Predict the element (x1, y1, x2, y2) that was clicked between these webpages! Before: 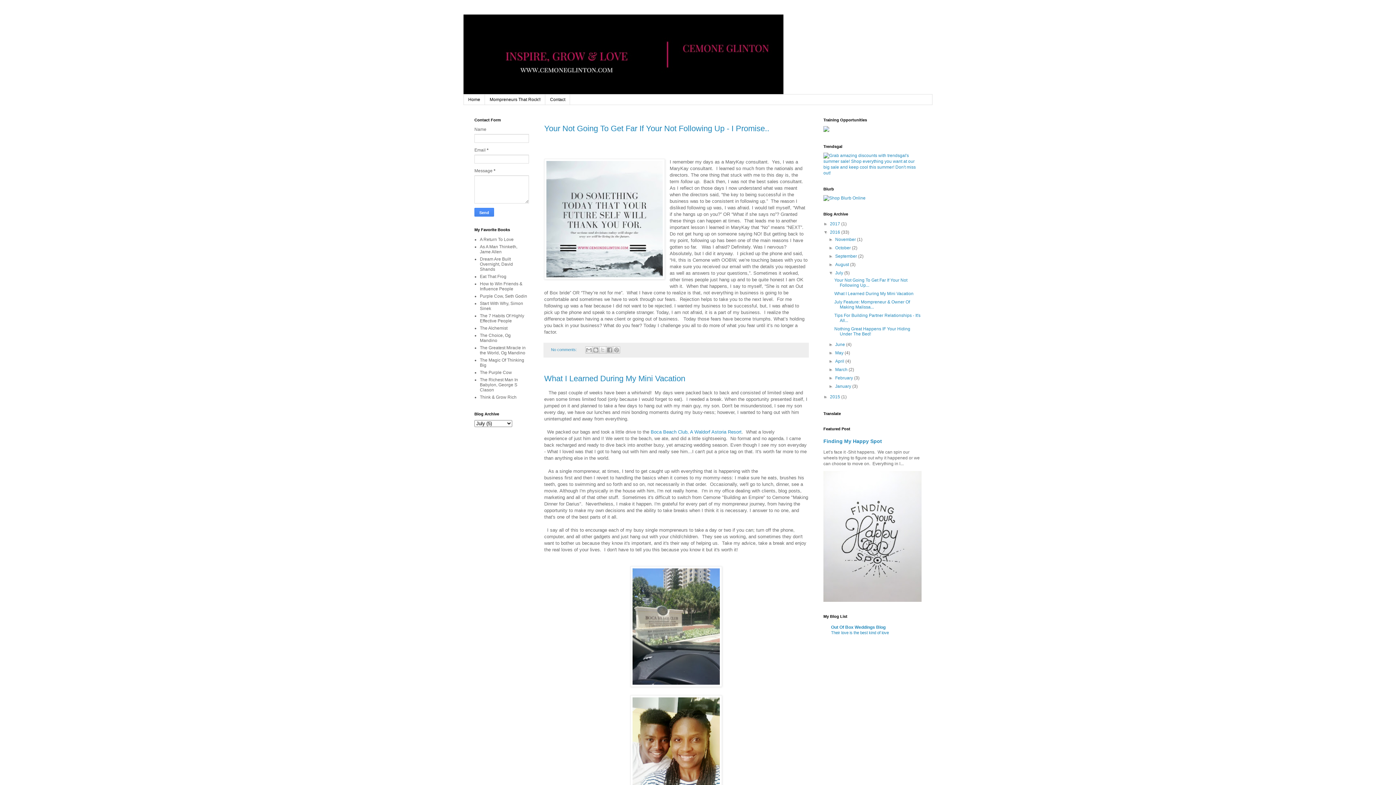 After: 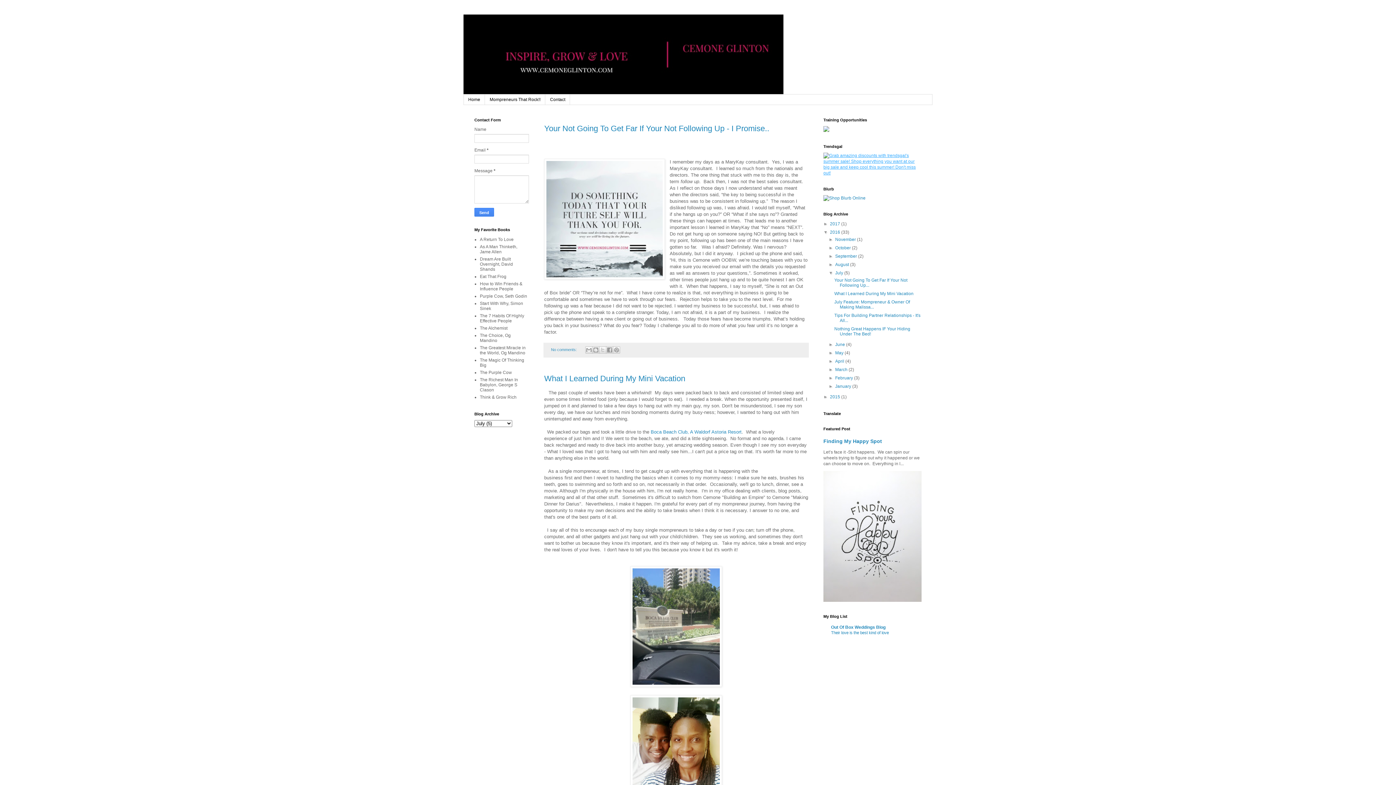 Action: bbox: (823, 170, 921, 175)